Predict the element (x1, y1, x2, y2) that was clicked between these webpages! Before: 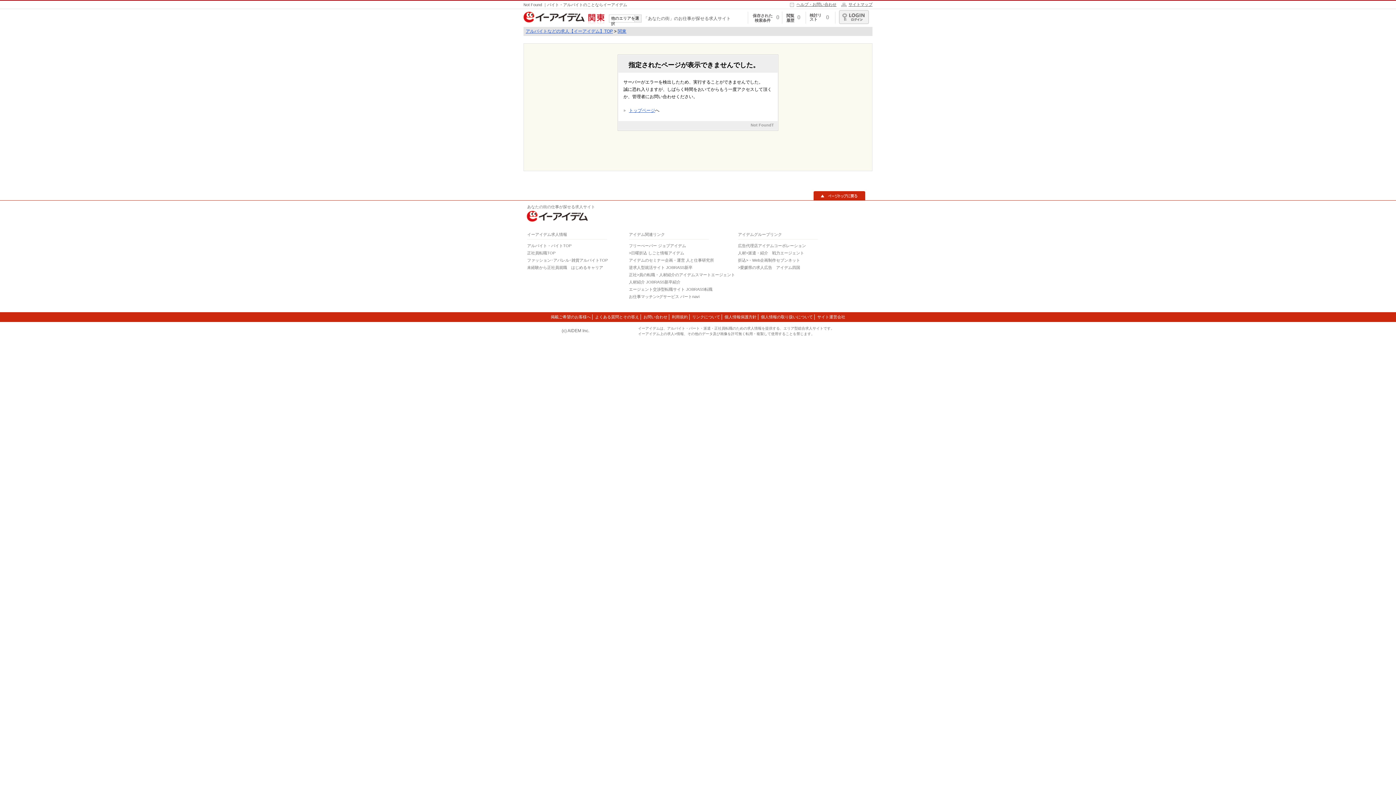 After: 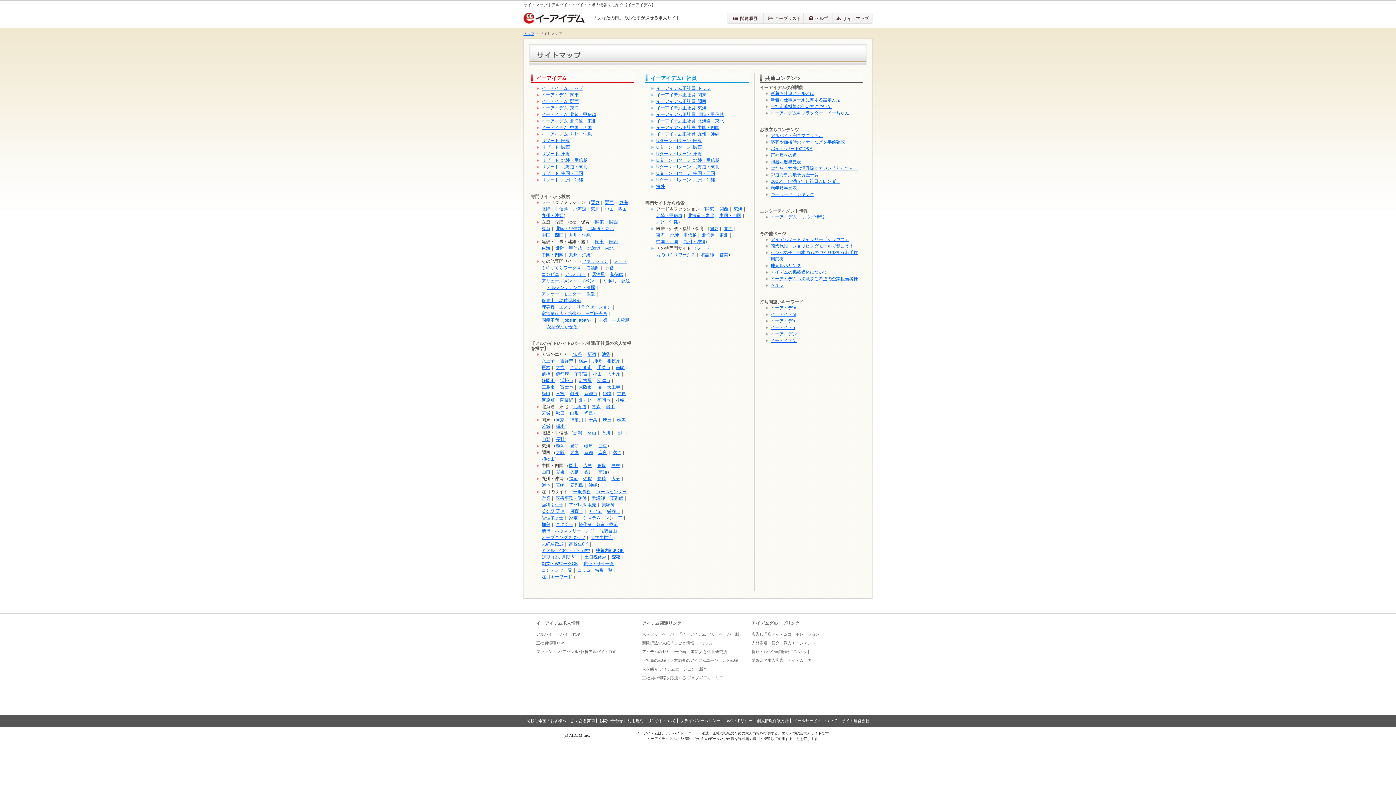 Action: bbox: (848, 2, 872, 6) label: サイトマップ